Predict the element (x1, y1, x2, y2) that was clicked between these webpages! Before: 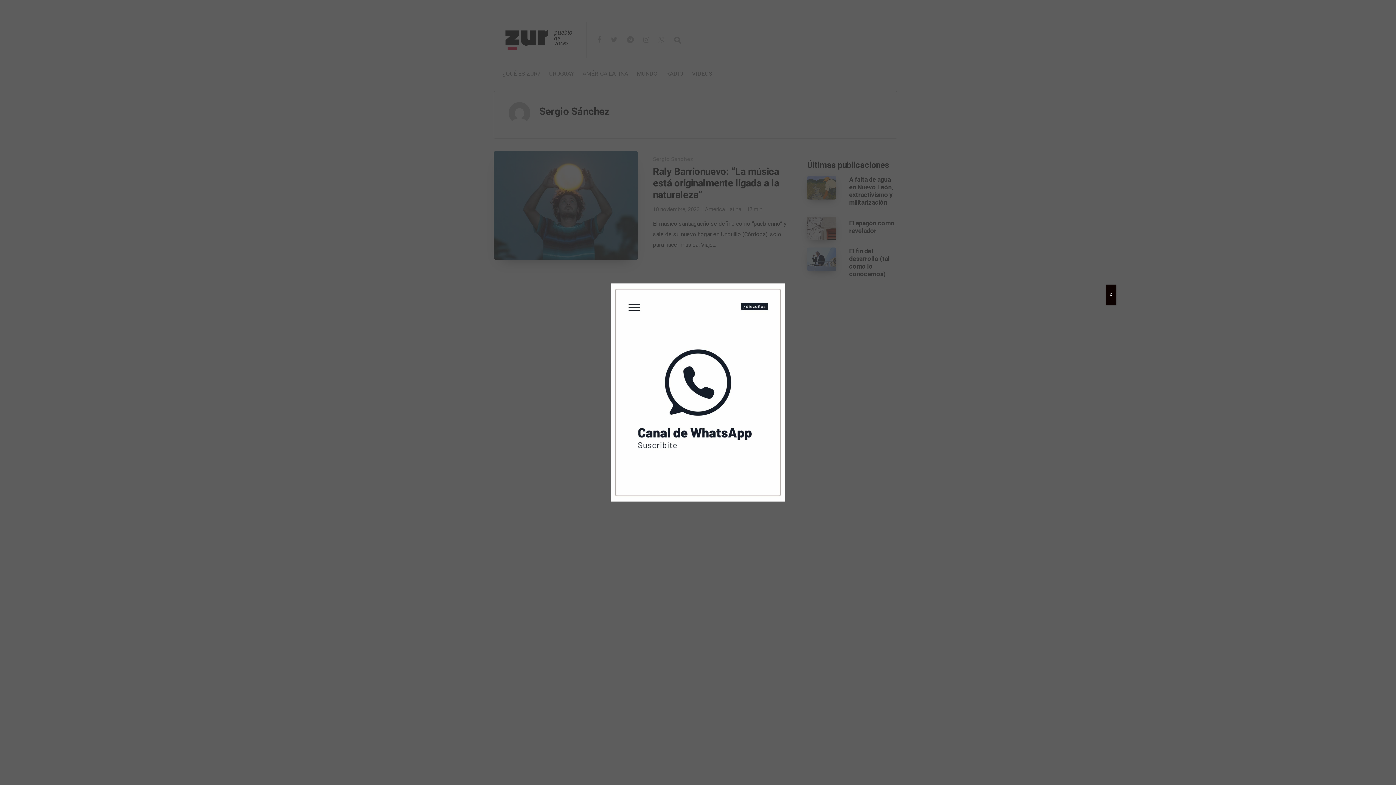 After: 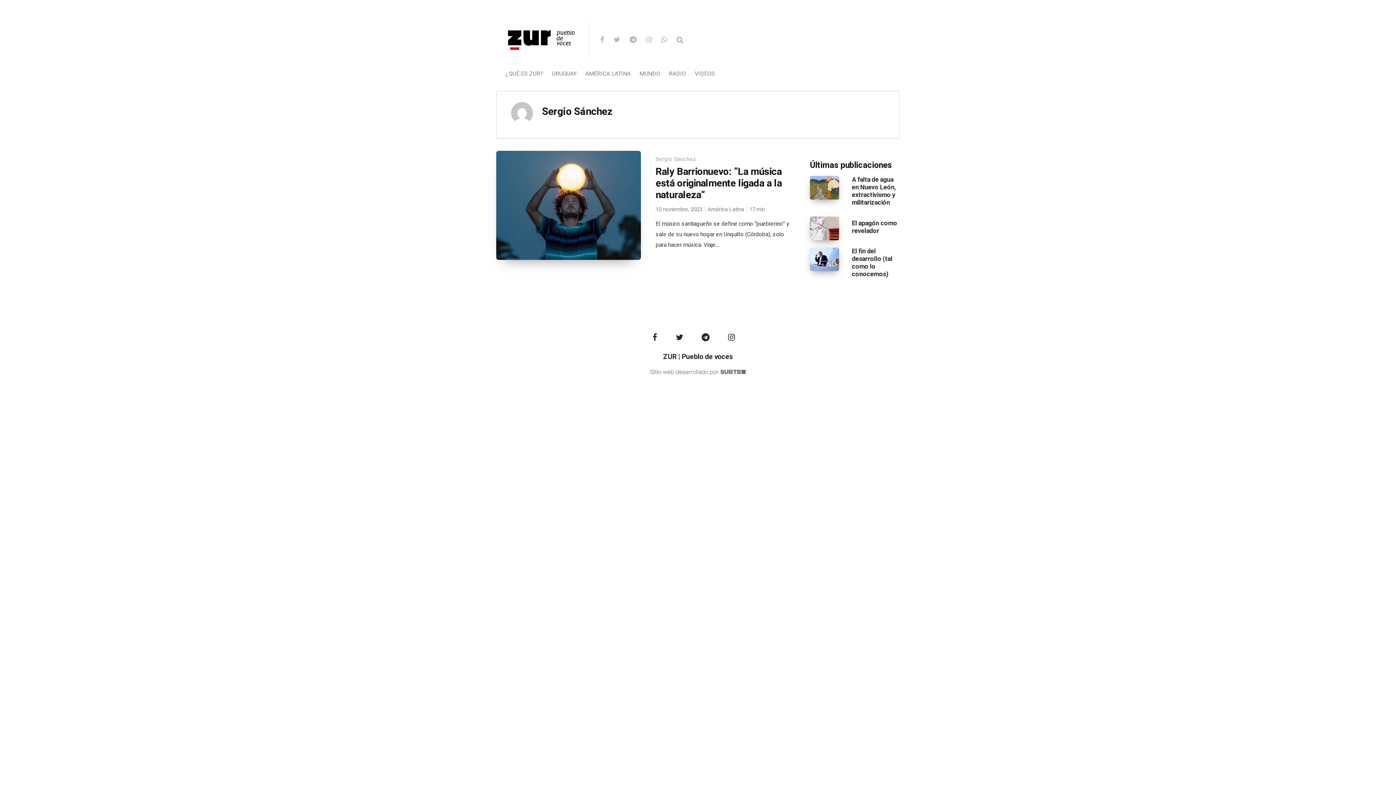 Action: bbox: (1106, 284, 1116, 305) label: Cerrar